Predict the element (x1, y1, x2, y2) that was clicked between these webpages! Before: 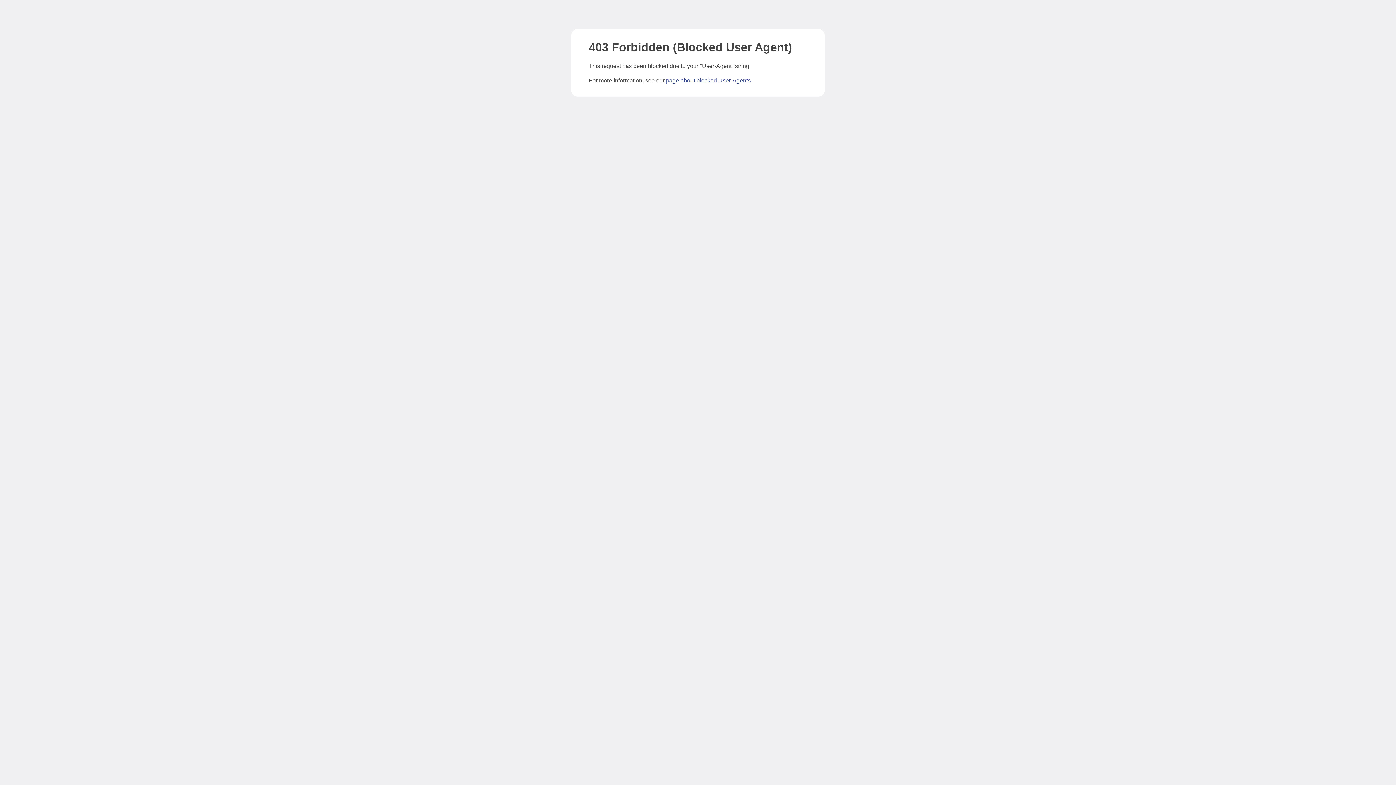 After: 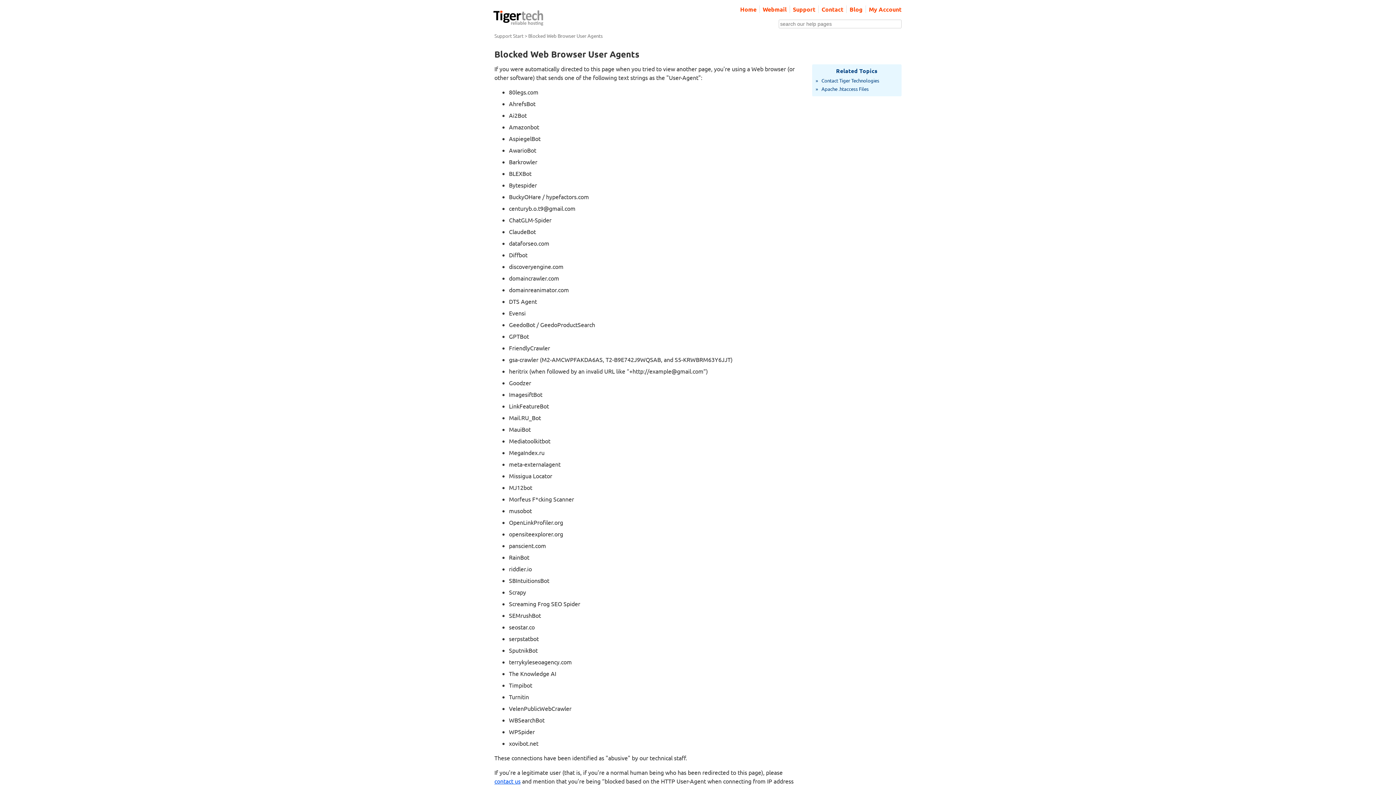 Action: label: page about blocked User-Agents bbox: (666, 77, 750, 83)